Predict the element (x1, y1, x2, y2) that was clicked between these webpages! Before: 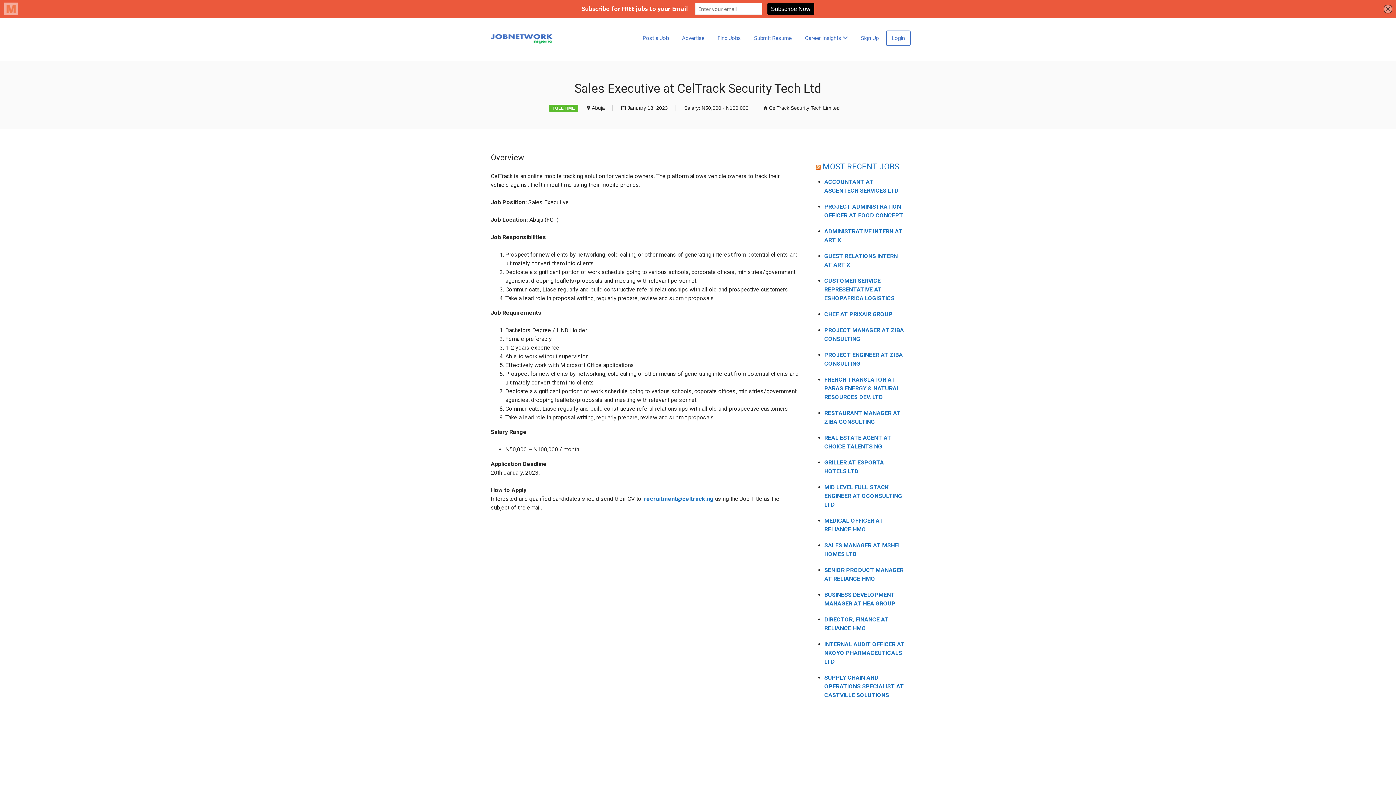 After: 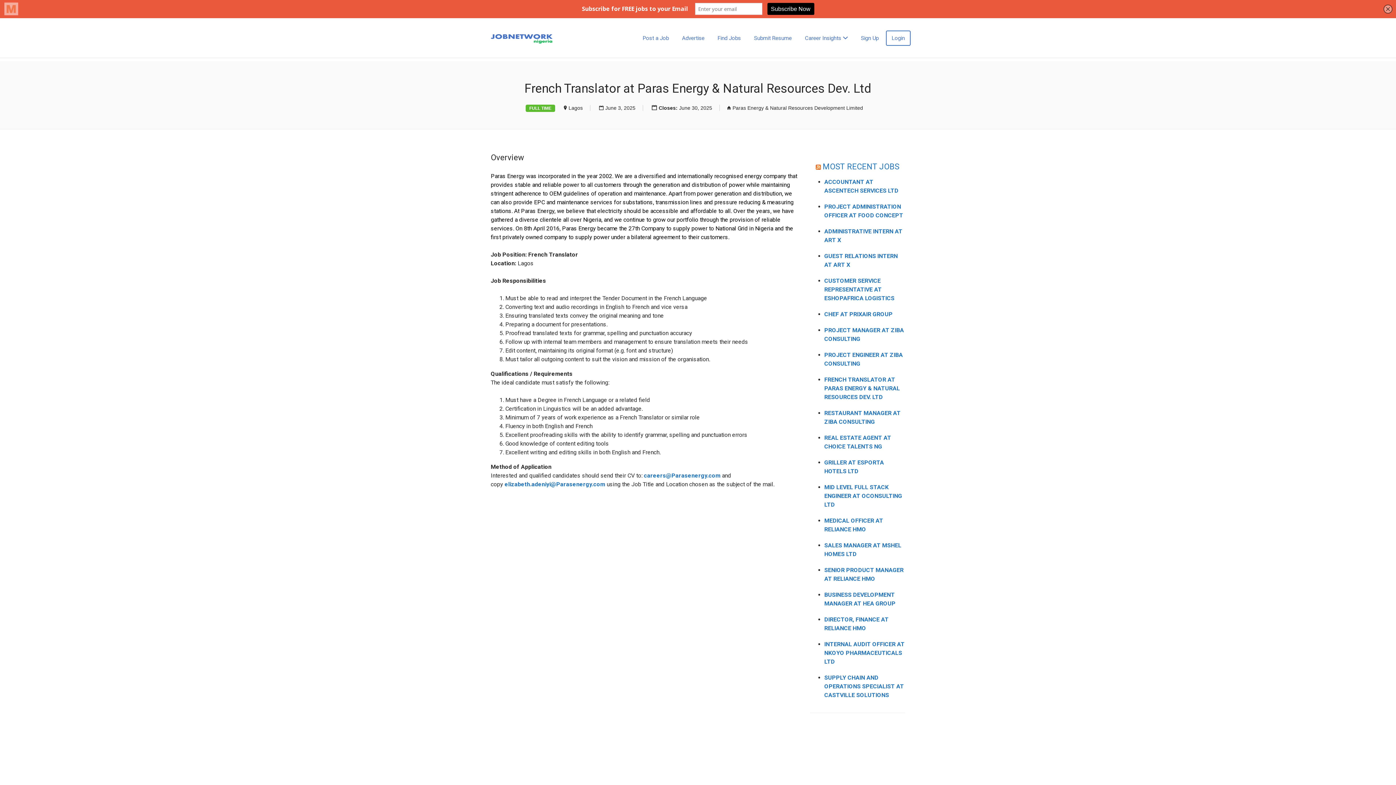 Action: label: FRENCH TRANSLATOR AT PARAS ENERGY & NATURAL RESOURCES DEV. LTD bbox: (824, 376, 900, 400)